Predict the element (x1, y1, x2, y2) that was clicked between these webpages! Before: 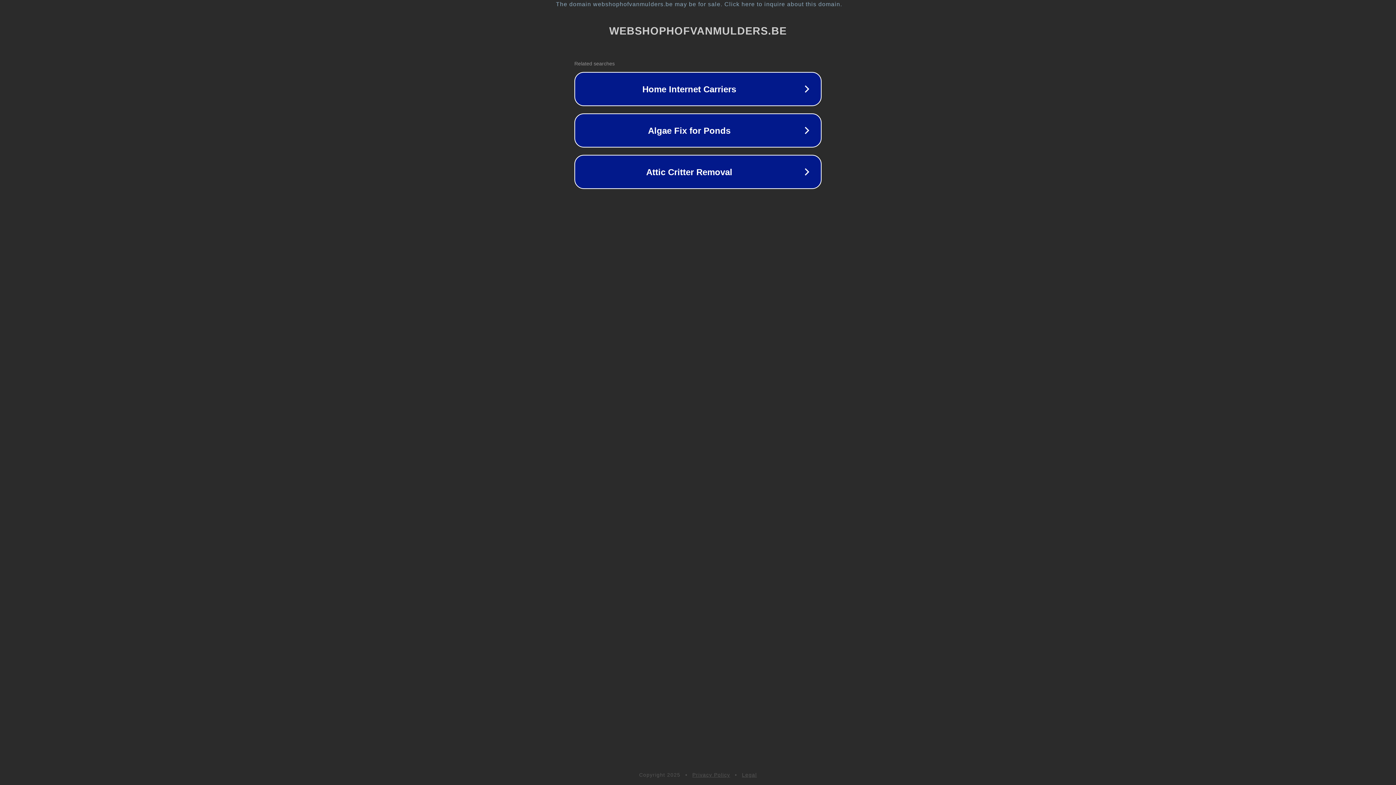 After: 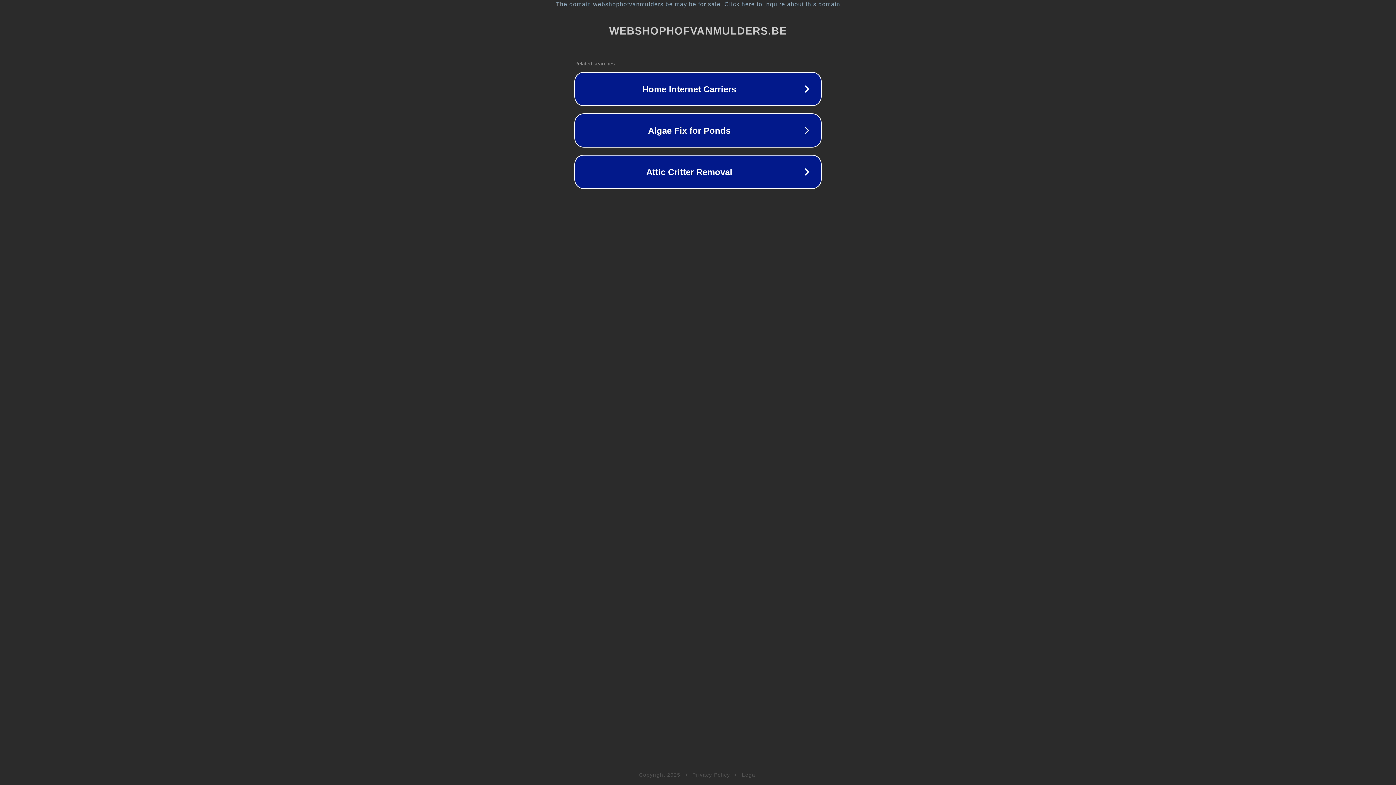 Action: bbox: (742, 772, 757, 778) label: Legal